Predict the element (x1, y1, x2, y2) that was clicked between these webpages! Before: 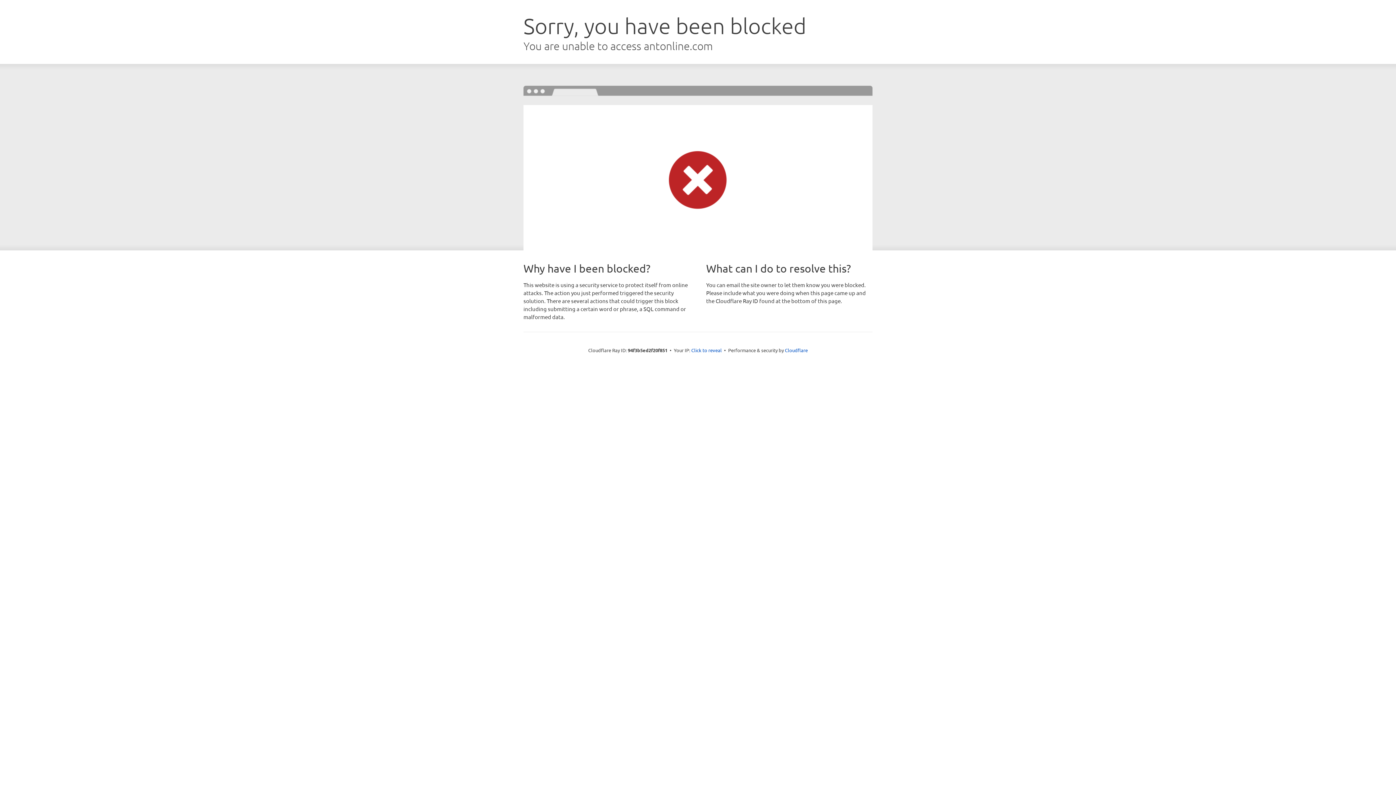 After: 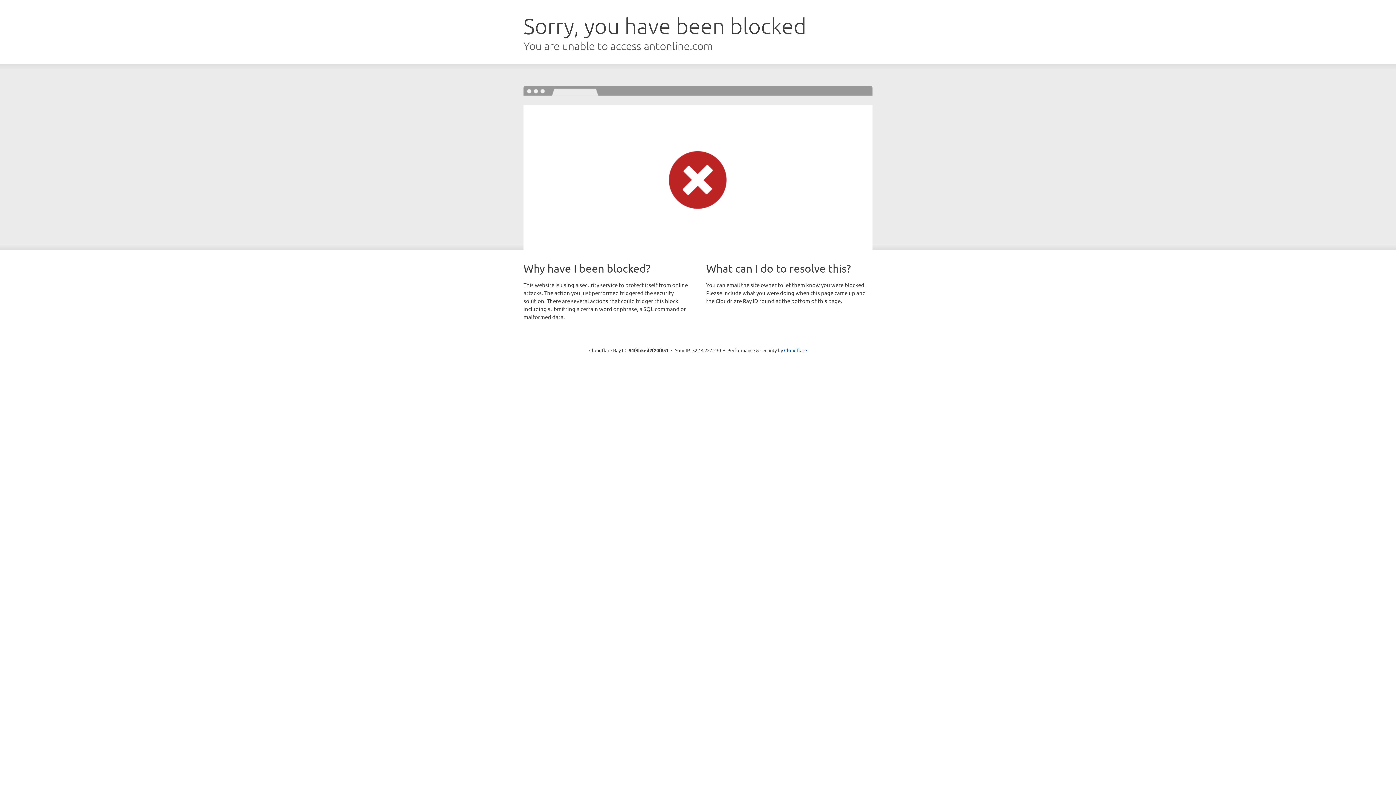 Action: label: Click to reveal bbox: (691, 346, 722, 353)